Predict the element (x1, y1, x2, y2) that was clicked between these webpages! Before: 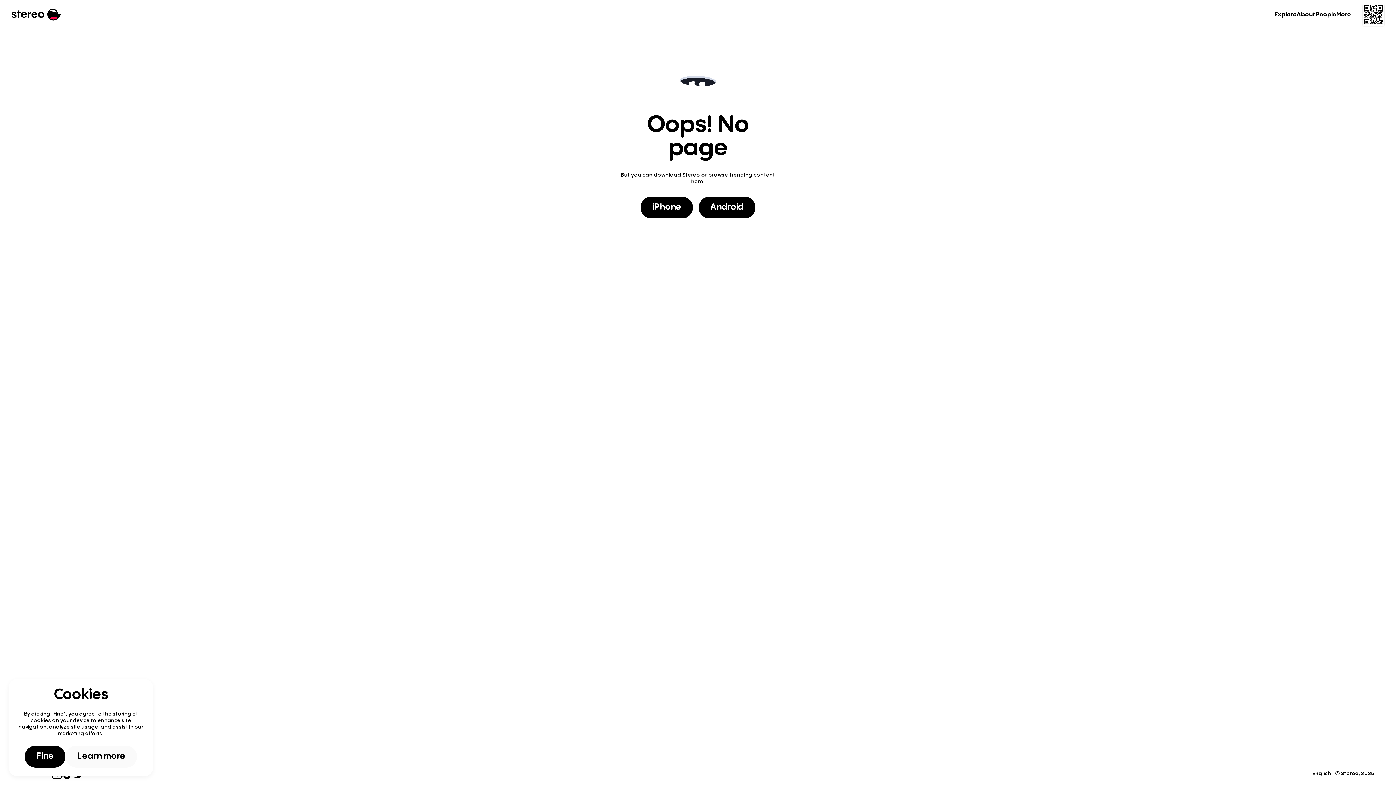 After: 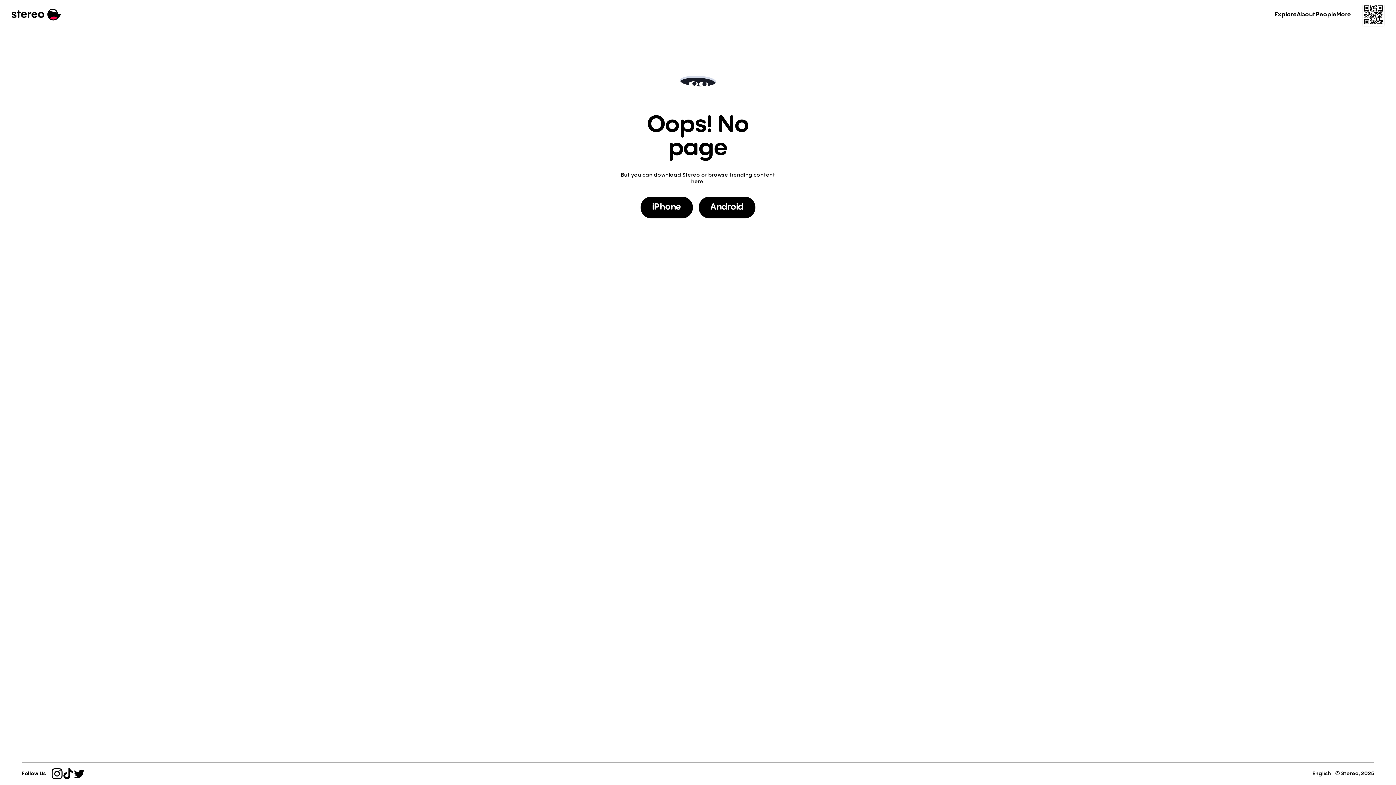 Action: label: Fine bbox: (24, 746, 65, 768)